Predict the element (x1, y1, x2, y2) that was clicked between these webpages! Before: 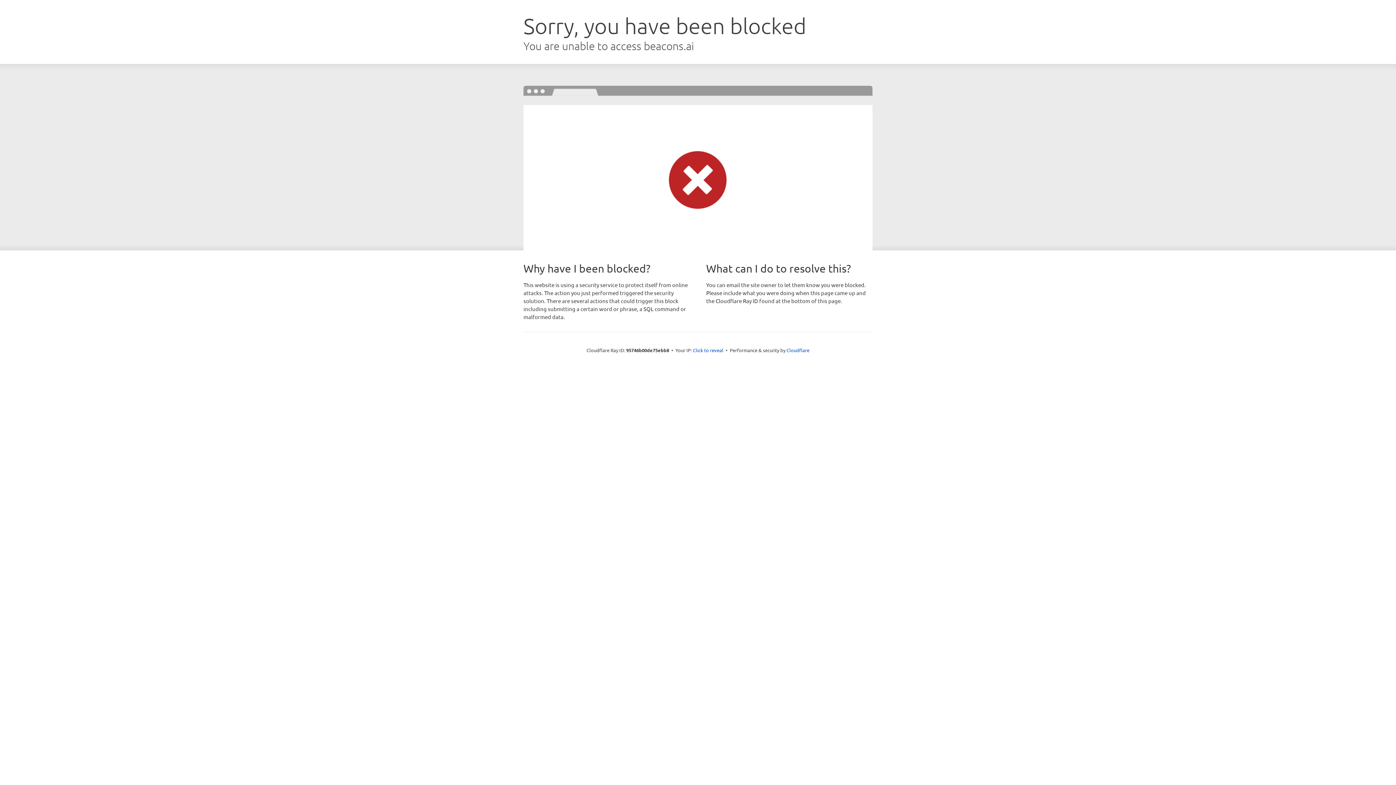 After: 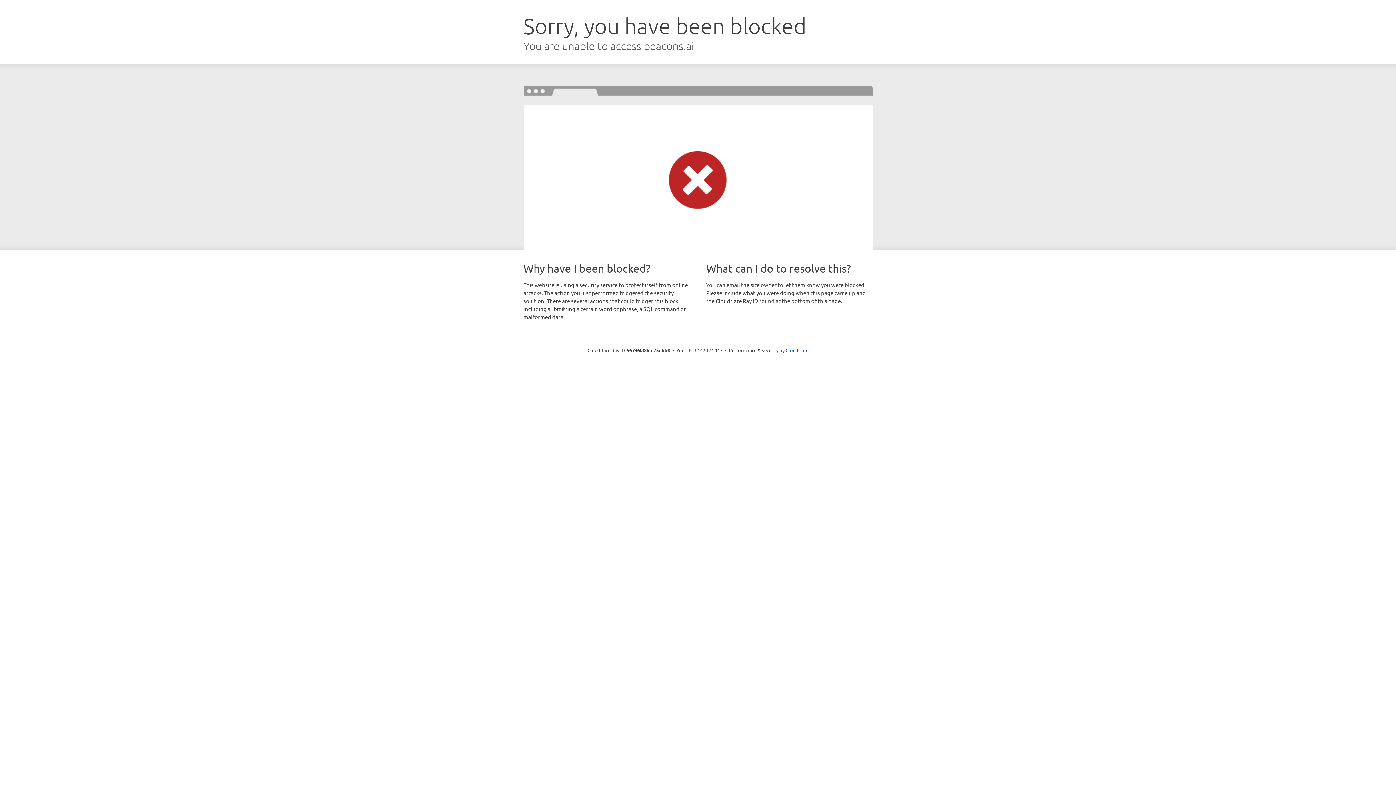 Action: bbox: (693, 346, 723, 353) label: Click to reveal